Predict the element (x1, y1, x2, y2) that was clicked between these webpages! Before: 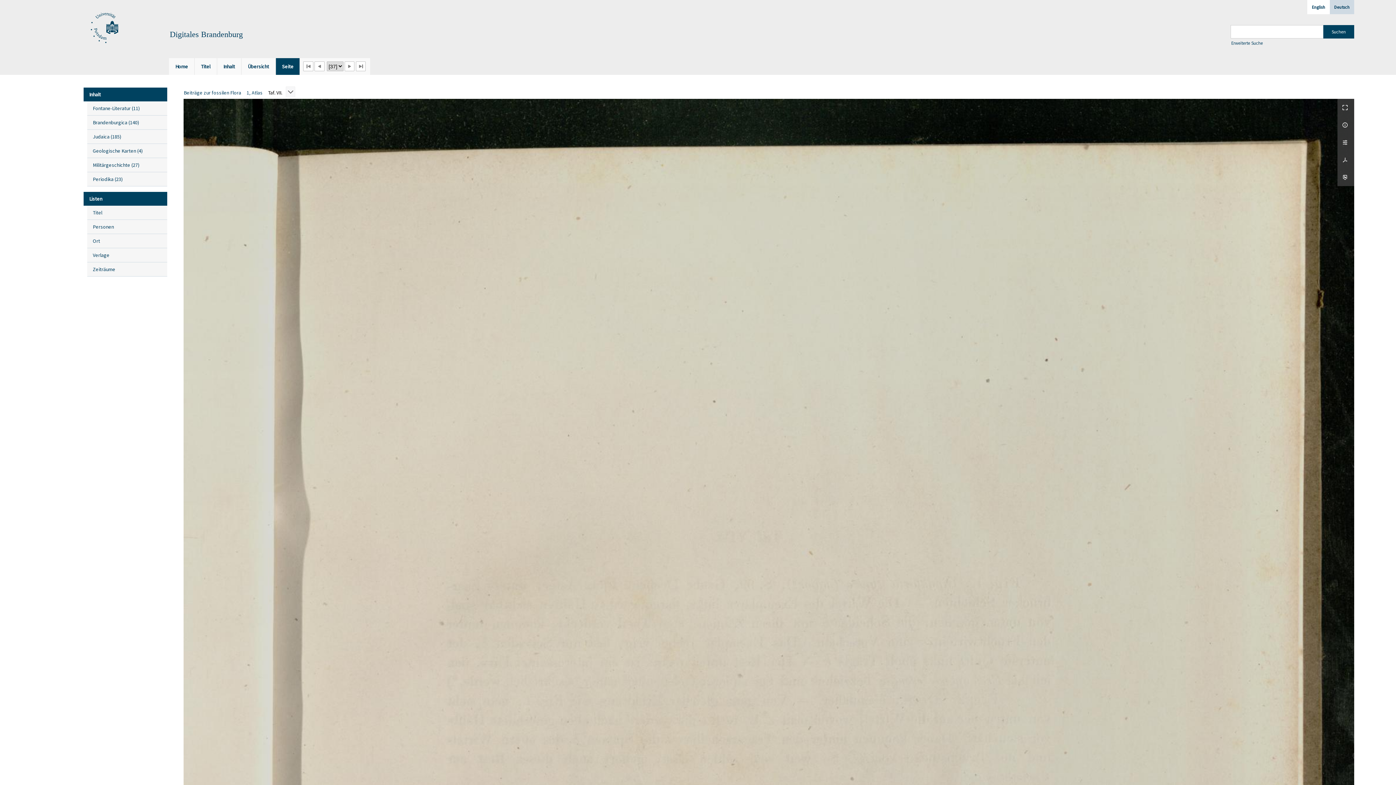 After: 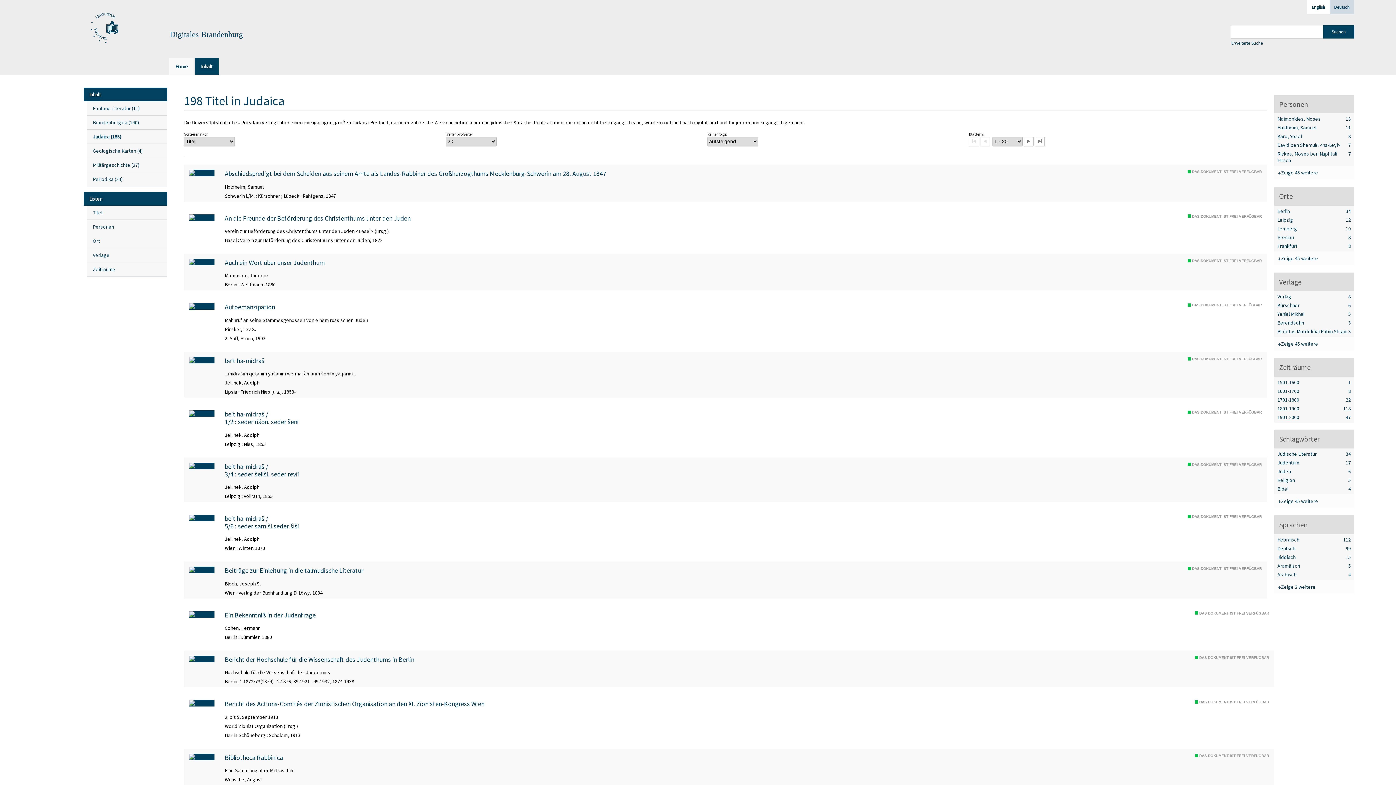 Action: bbox: (87, 129, 167, 144) label: Judaica (185
Titel
)